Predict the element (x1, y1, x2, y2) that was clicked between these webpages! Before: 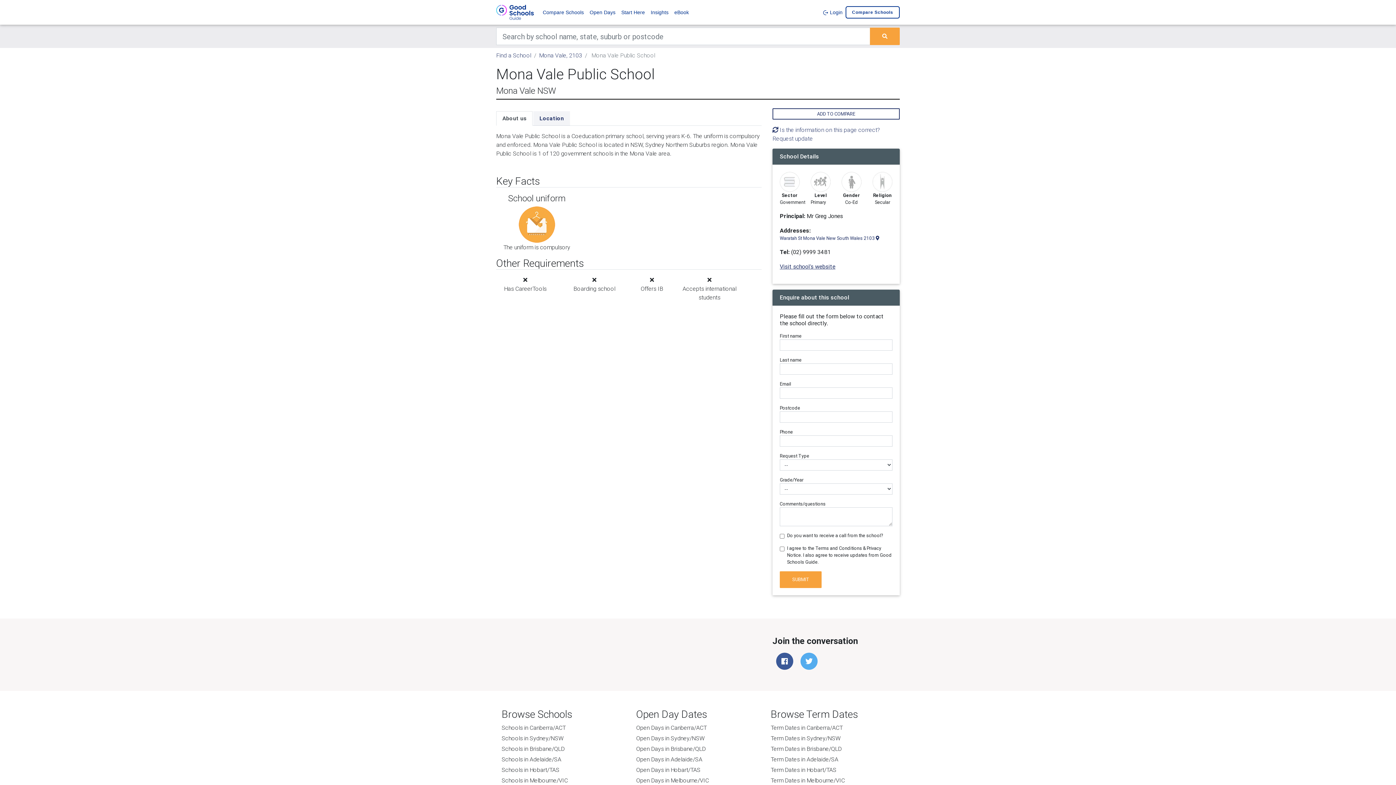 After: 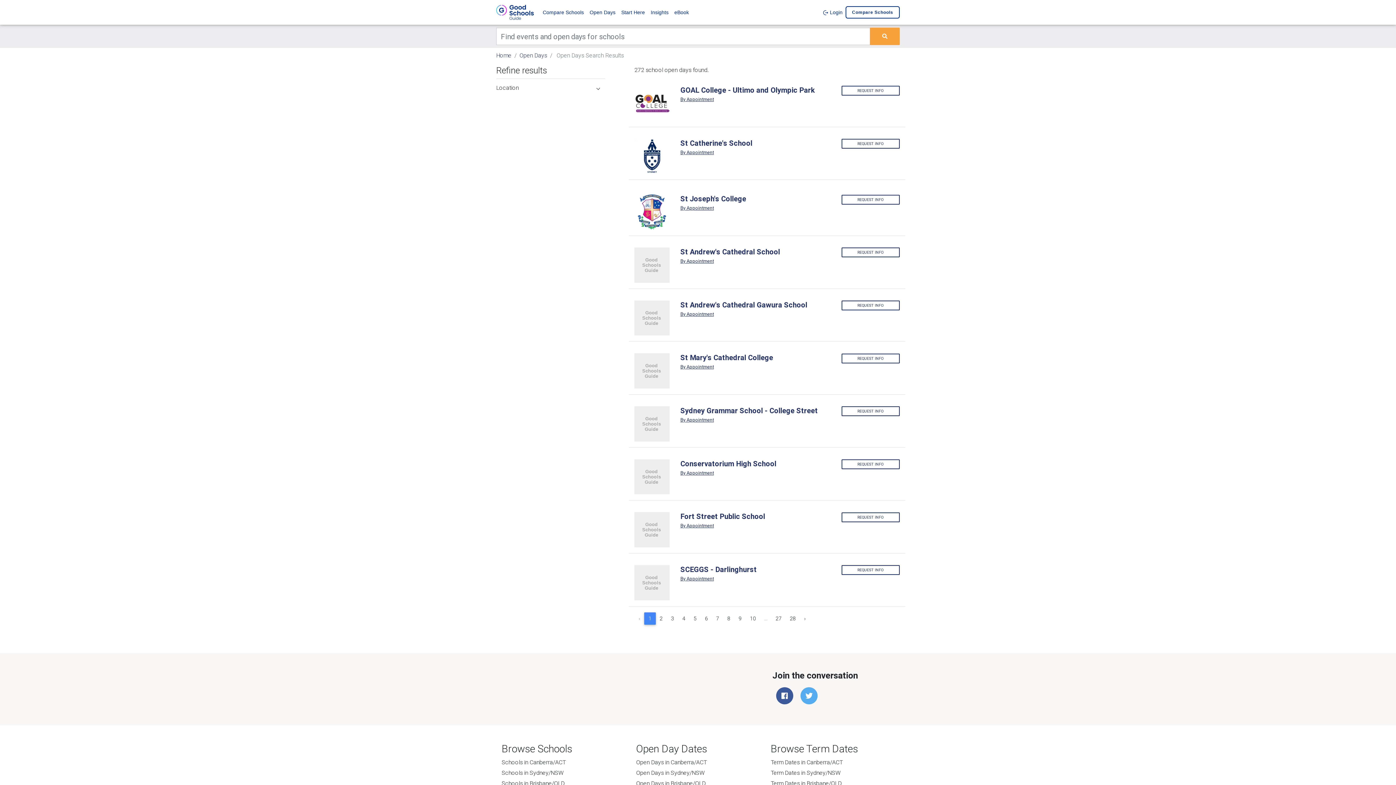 Action: bbox: (636, 734, 704, 742) label: Open Days in Sydney/NSW